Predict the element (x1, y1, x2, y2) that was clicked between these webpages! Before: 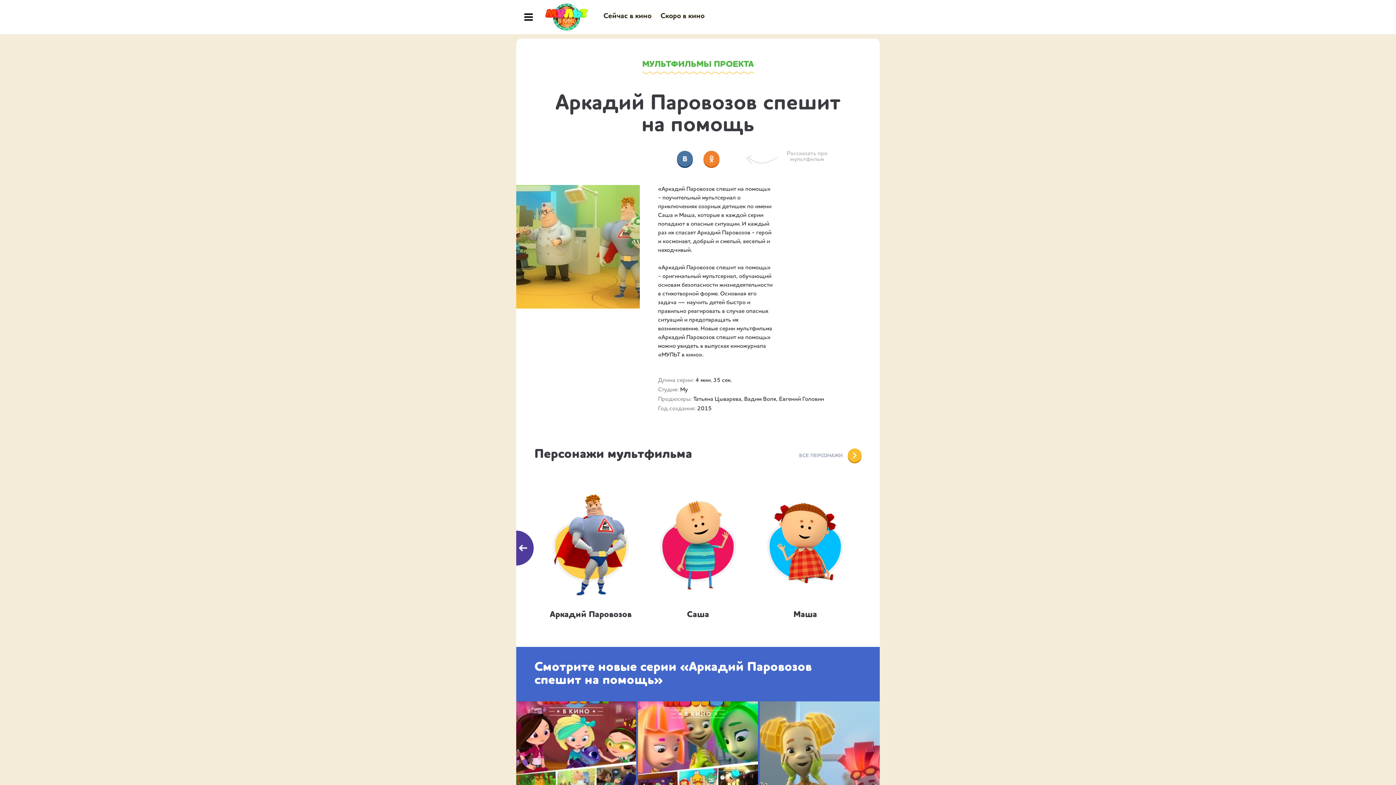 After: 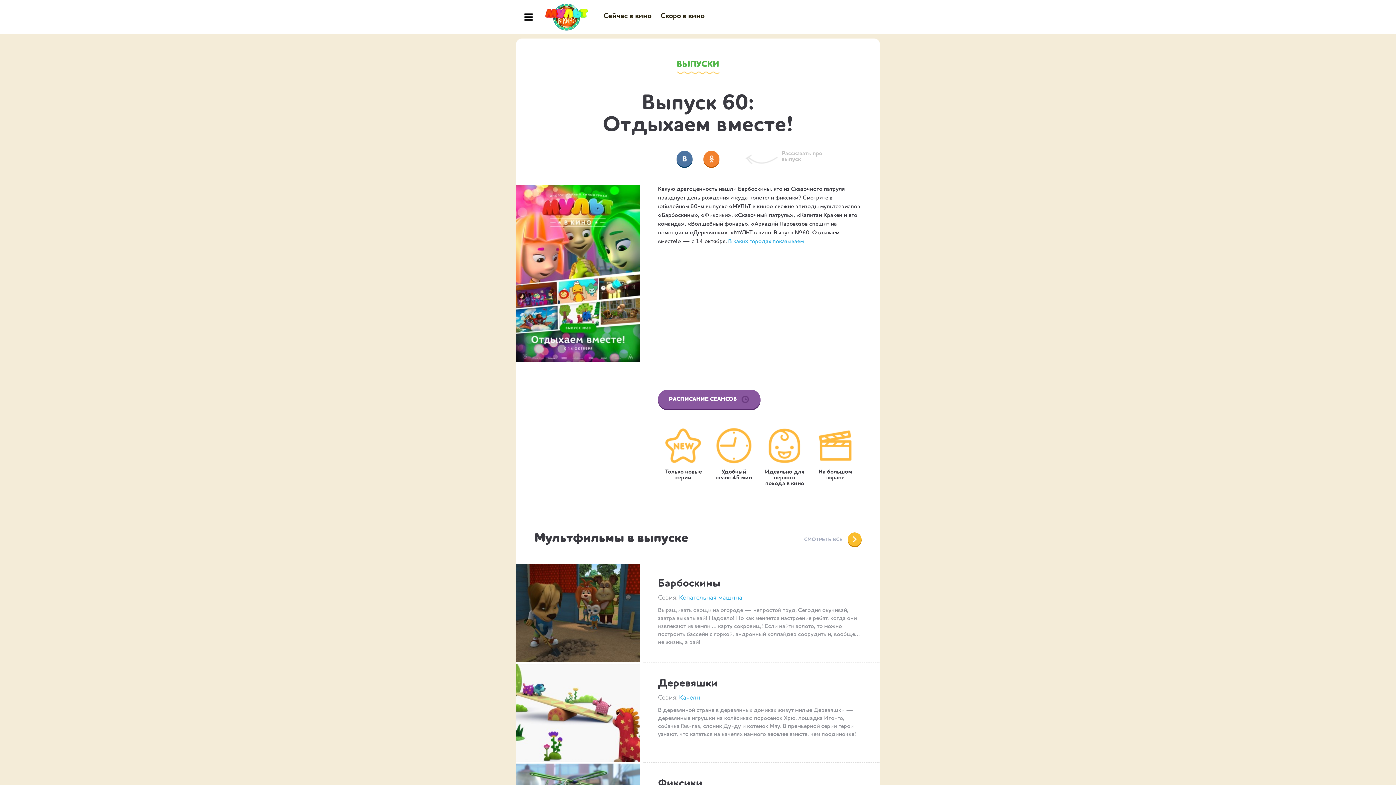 Action: bbox: (638, 701, 758, 853) label: 2
Выпуск 60. Отдыхаем вместе!